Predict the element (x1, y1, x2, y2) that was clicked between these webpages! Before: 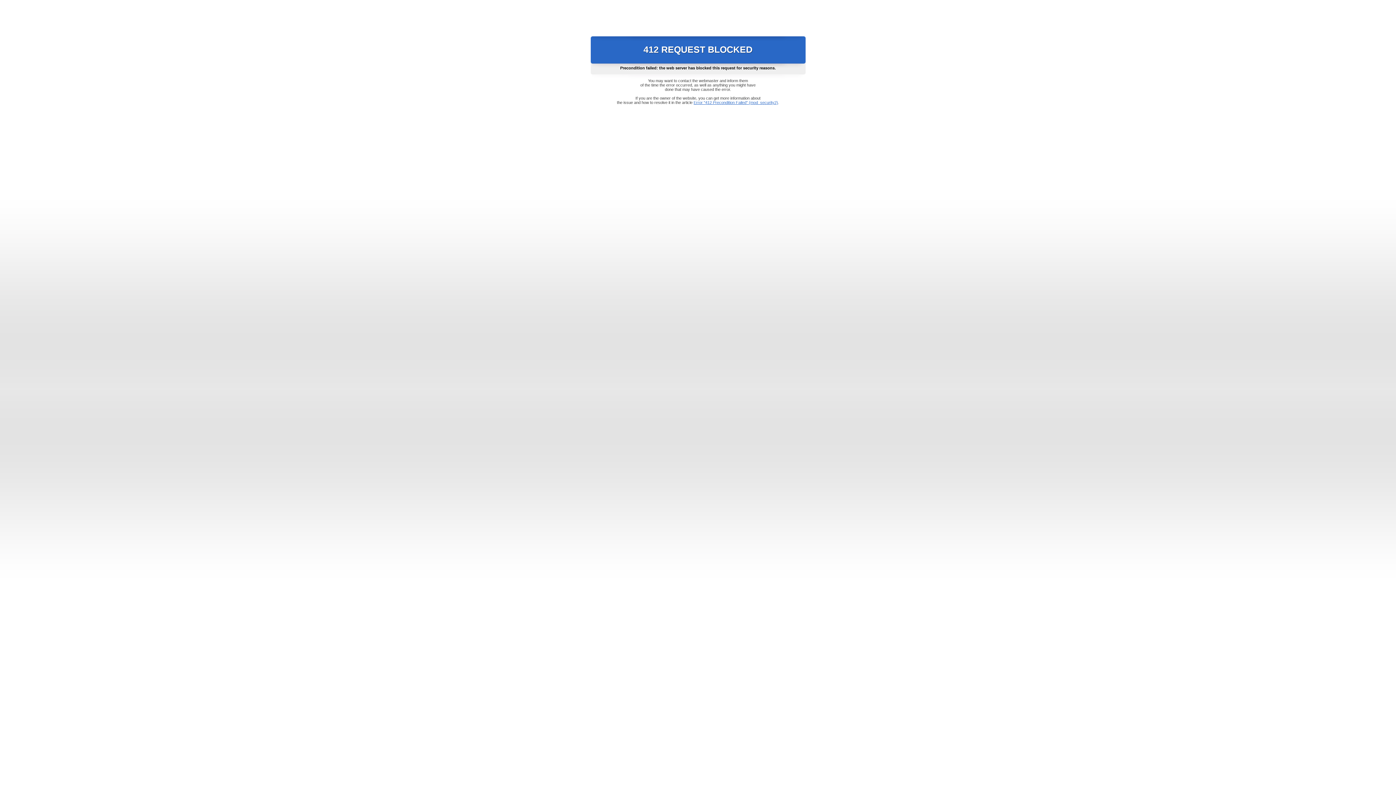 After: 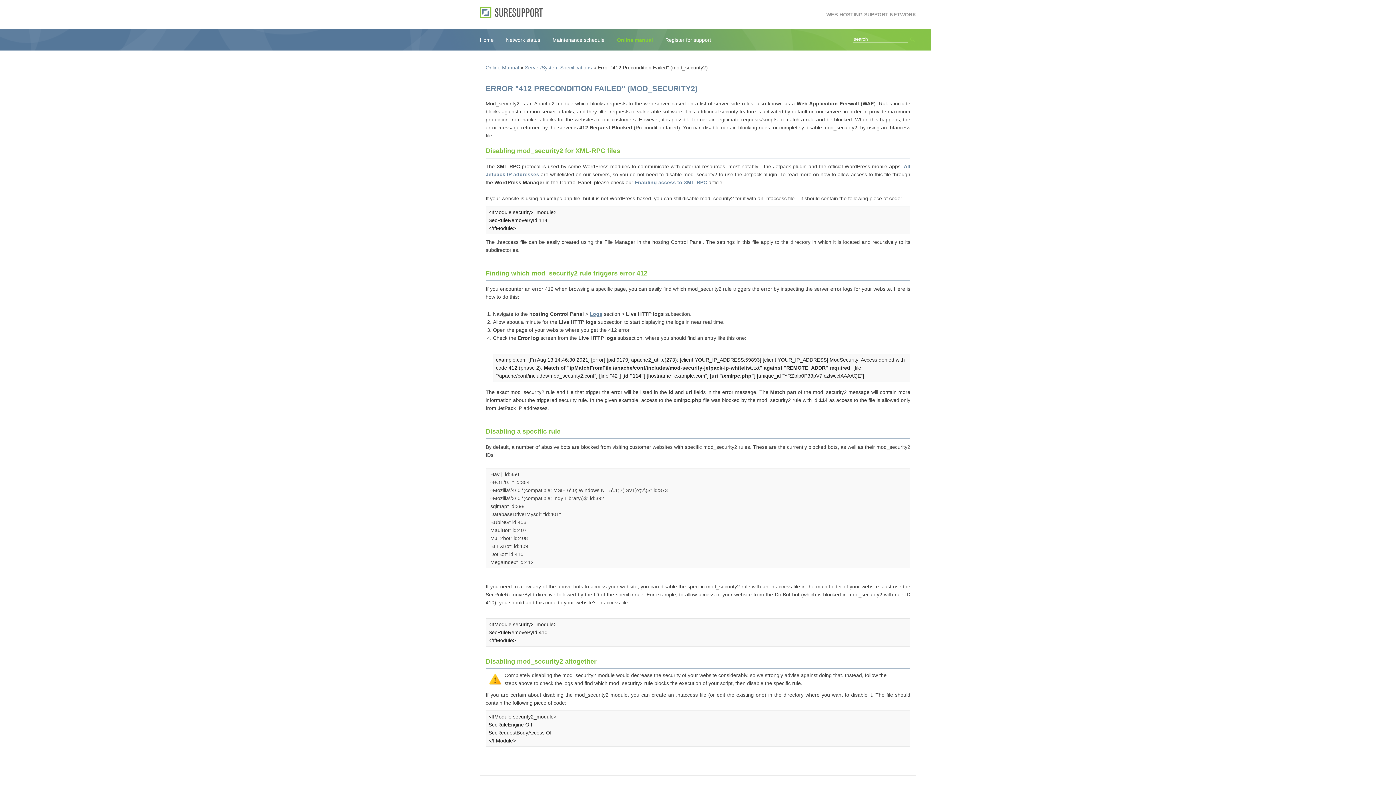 Action: bbox: (693, 100, 778, 104) label: Error "412 Precondition Failed" (mod_security2)